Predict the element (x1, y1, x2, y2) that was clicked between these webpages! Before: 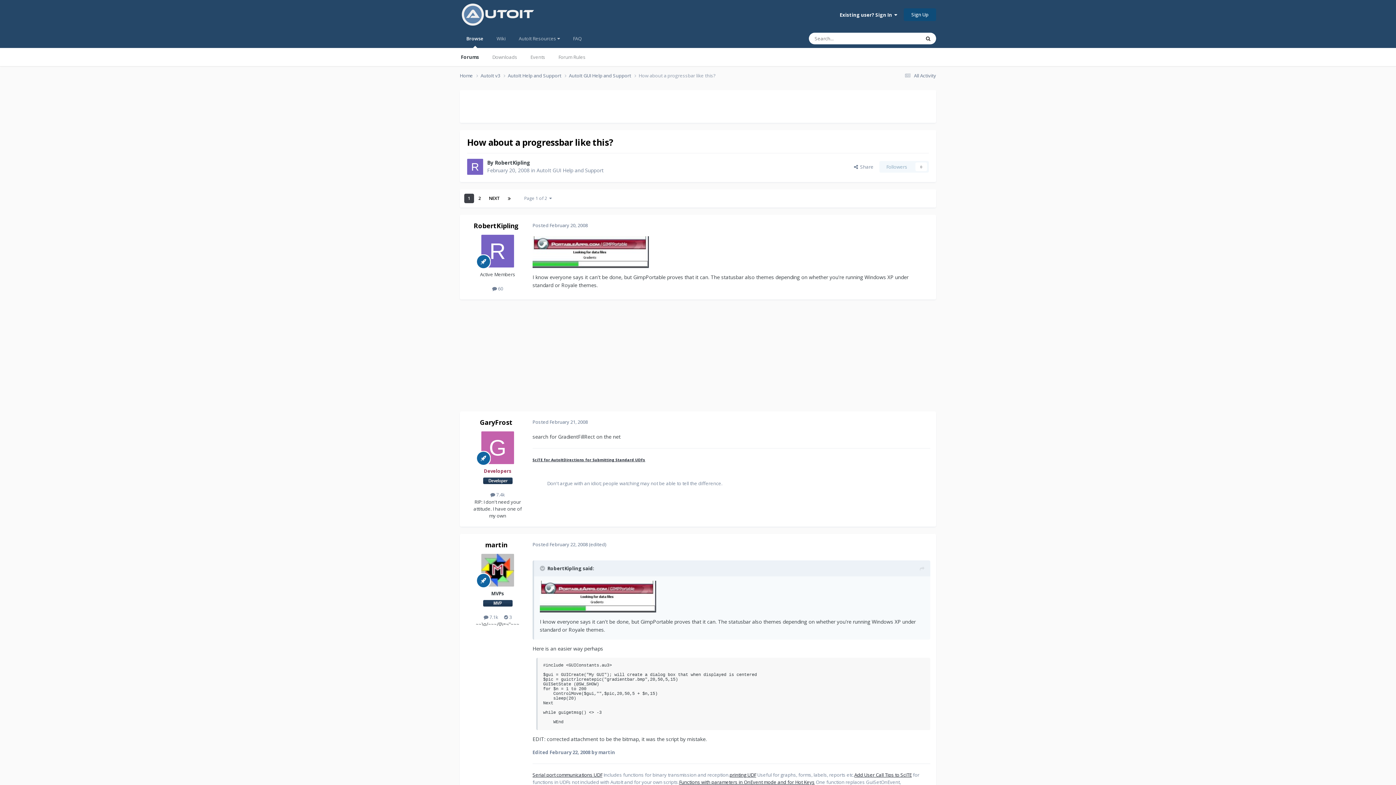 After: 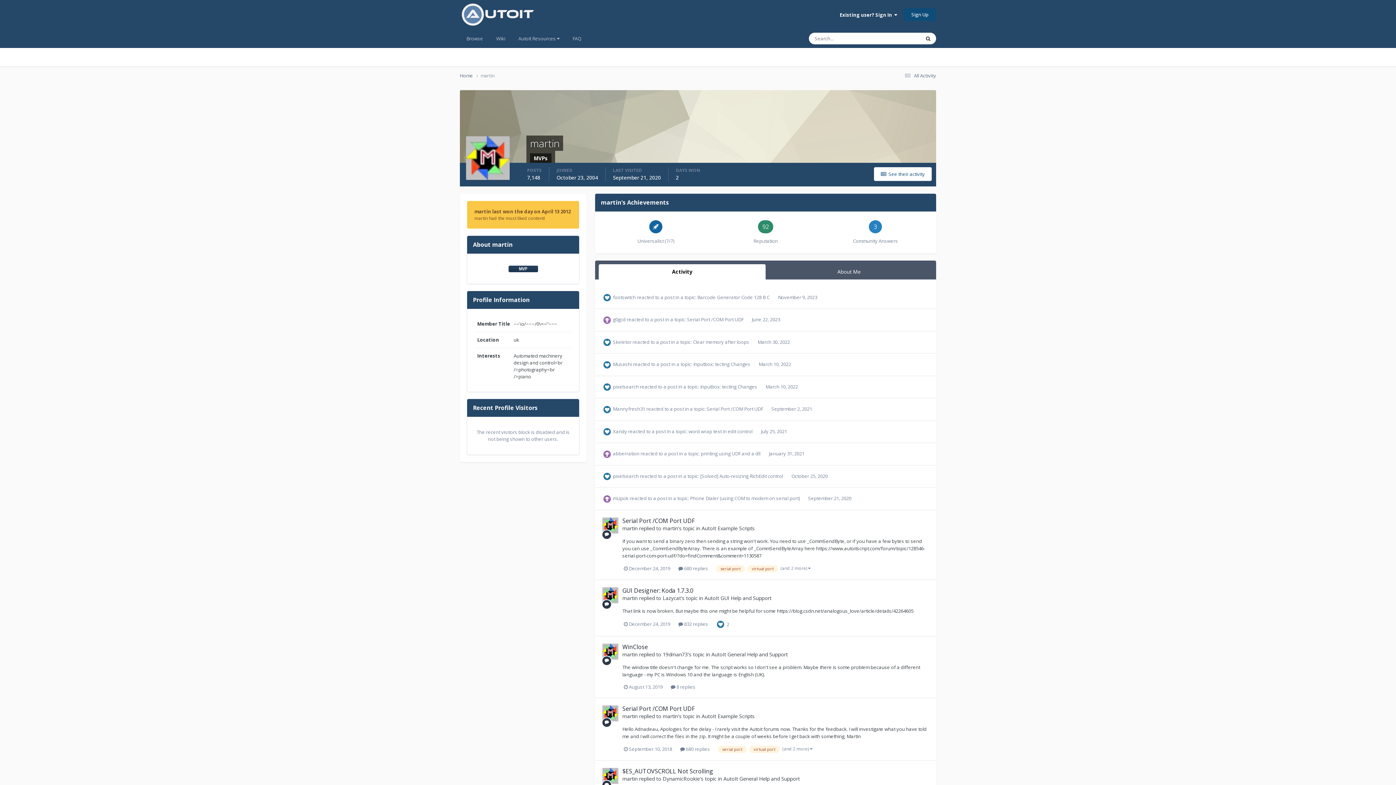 Action: bbox: (481, 554, 514, 586)